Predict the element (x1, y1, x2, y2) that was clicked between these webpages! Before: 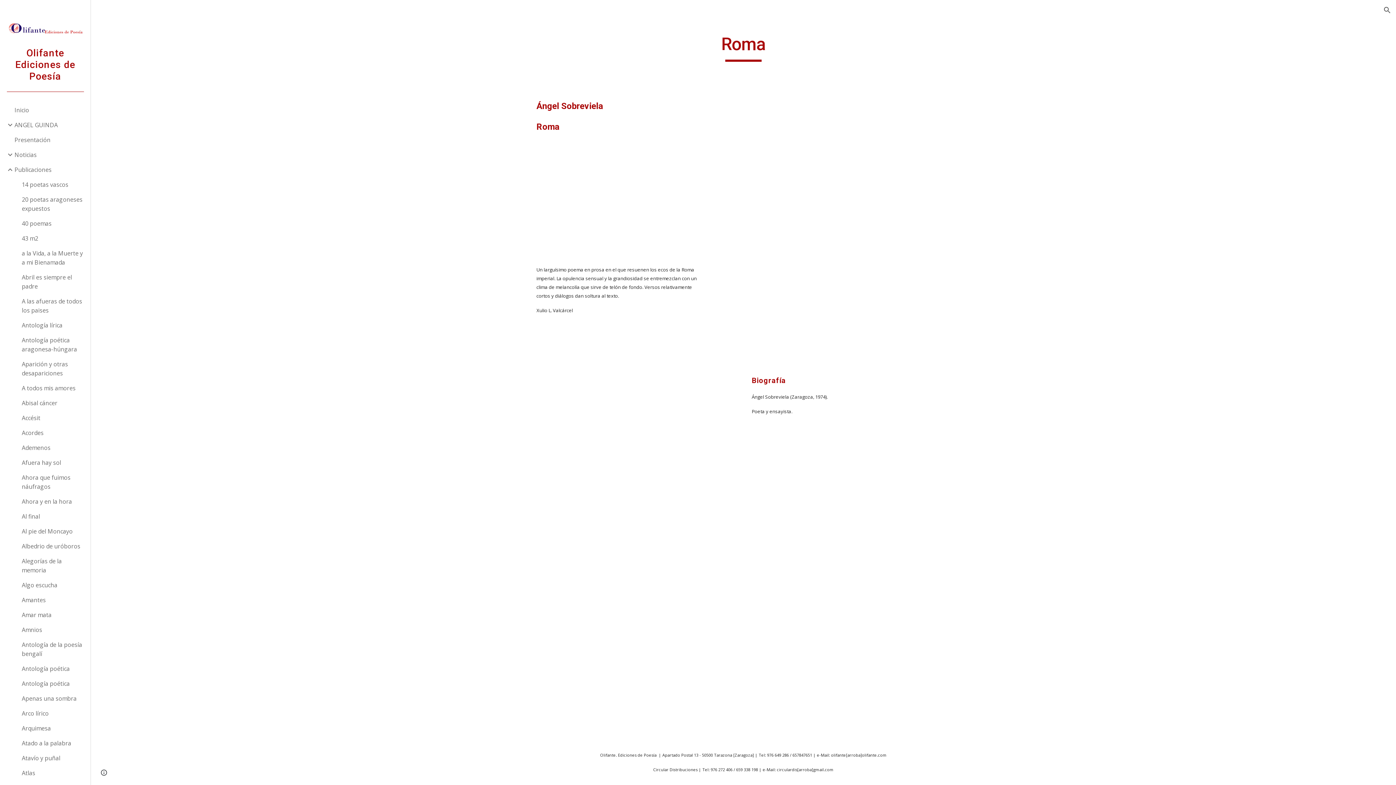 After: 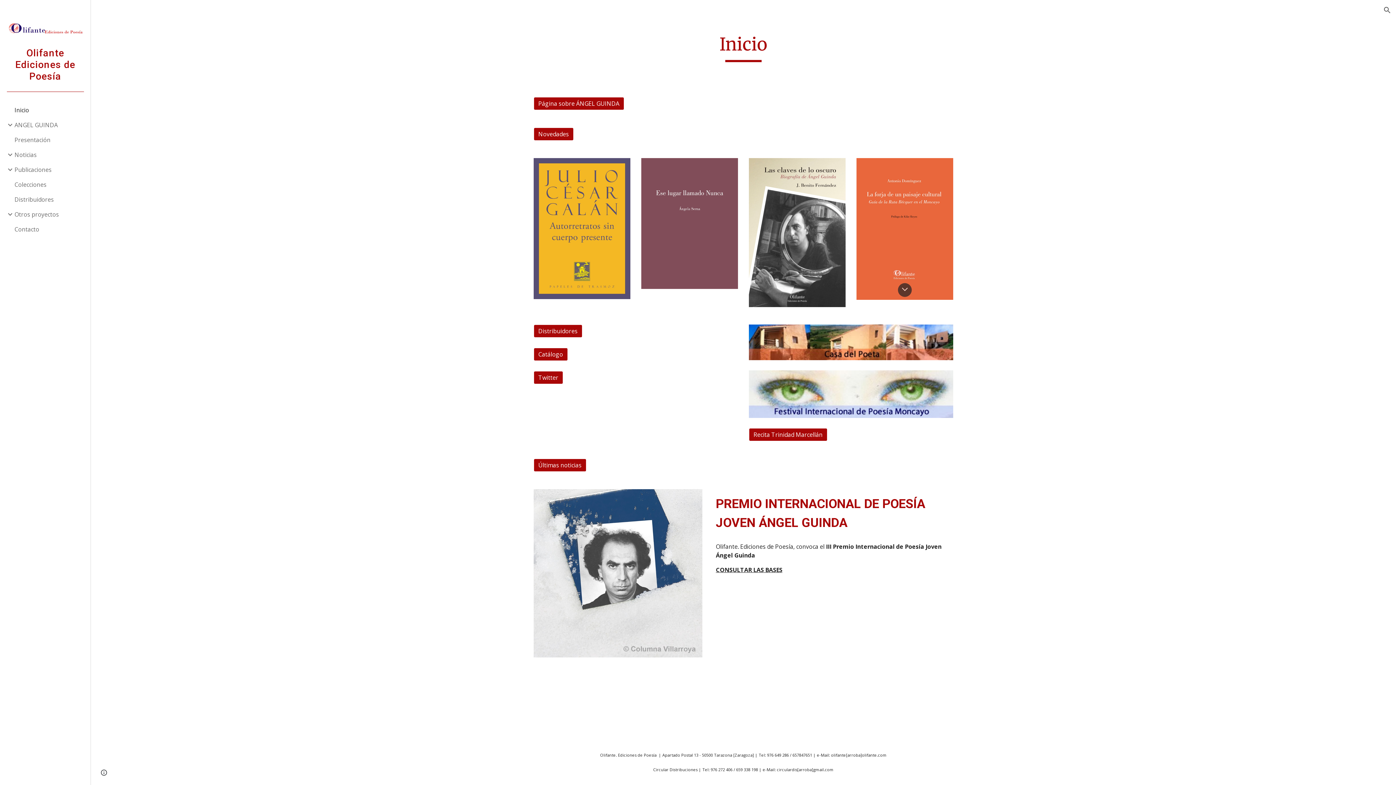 Action: bbox: (13, 102, 86, 117) label: Inicio